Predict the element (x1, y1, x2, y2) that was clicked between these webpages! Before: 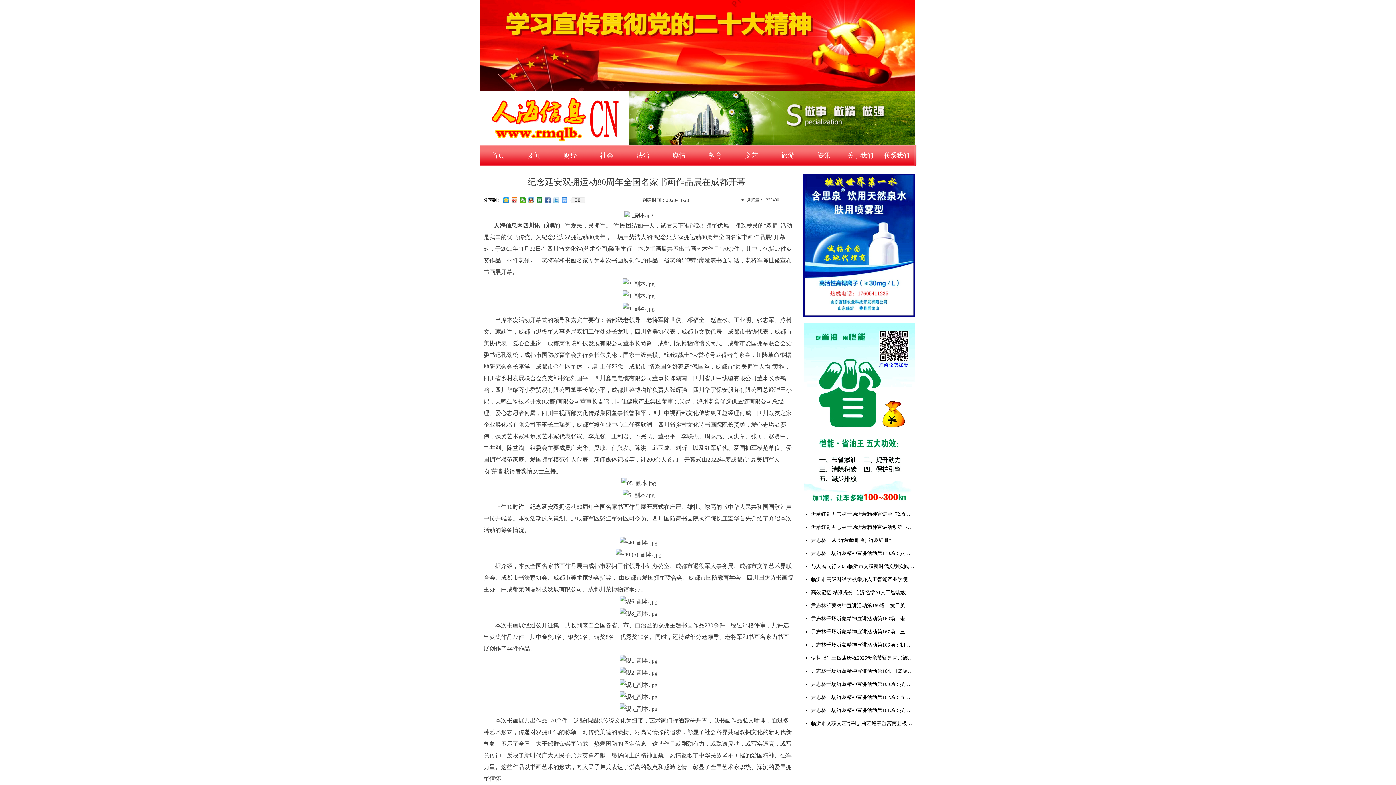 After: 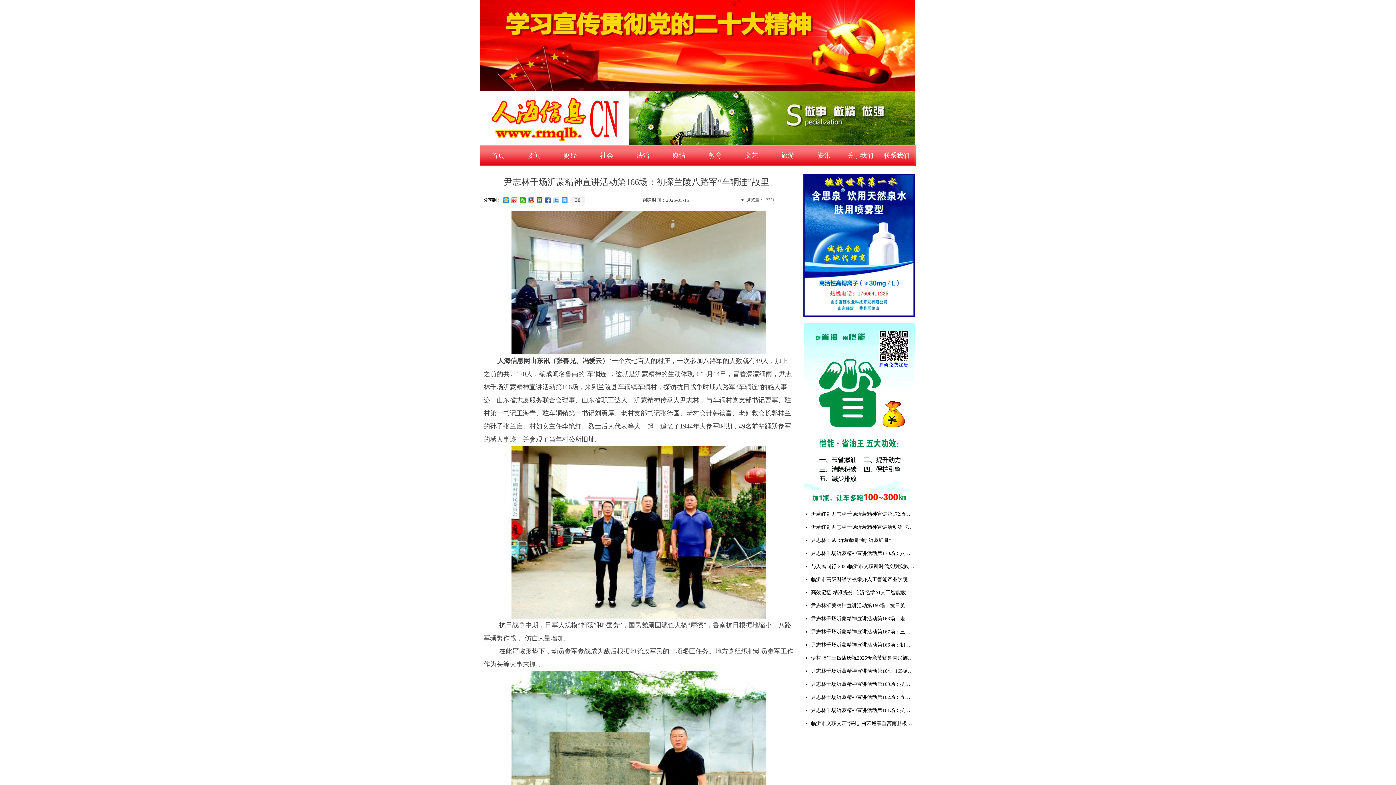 Action: label: 尹志林千场沂蒙精神宣讲活动第166场：初探兰陵八路军“车辋连”故里 bbox: (811, 638, 915, 652)